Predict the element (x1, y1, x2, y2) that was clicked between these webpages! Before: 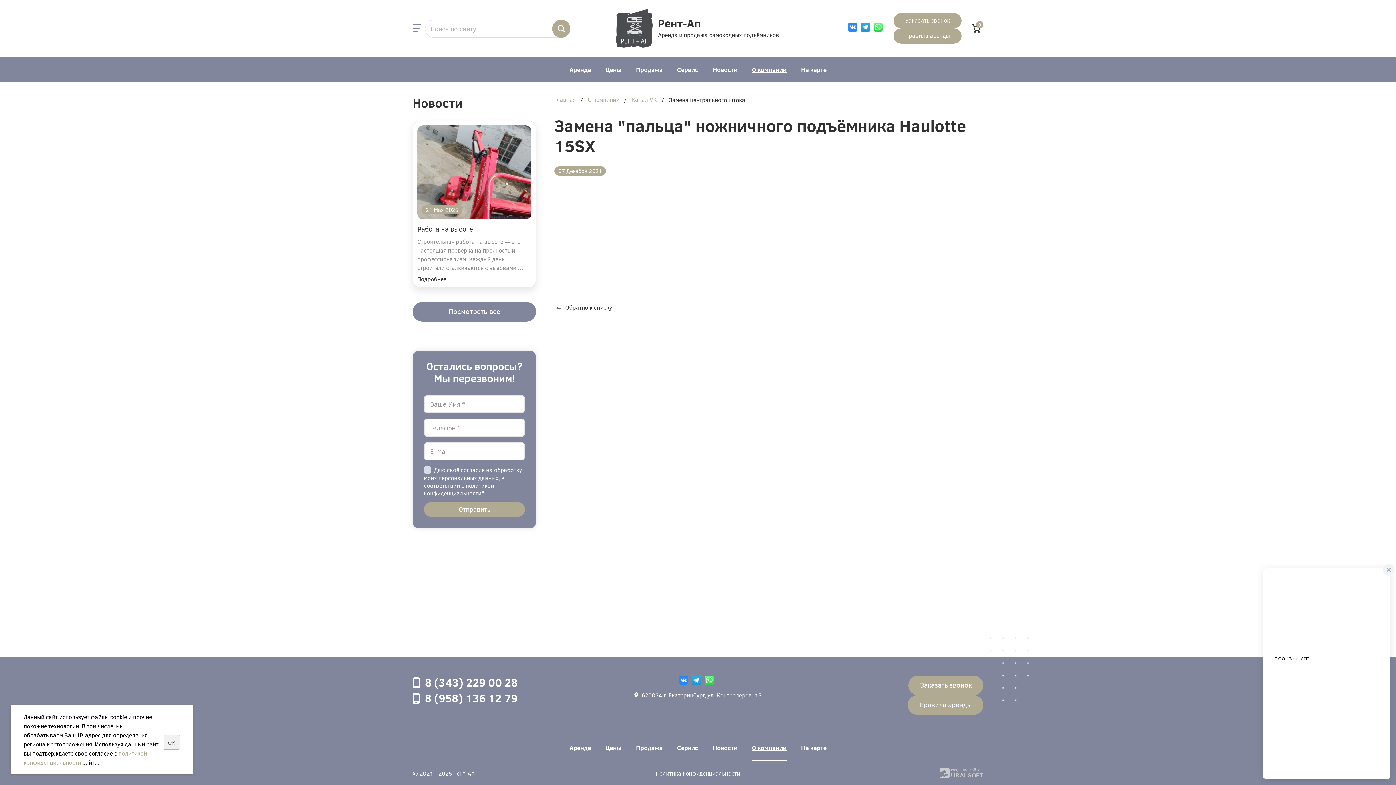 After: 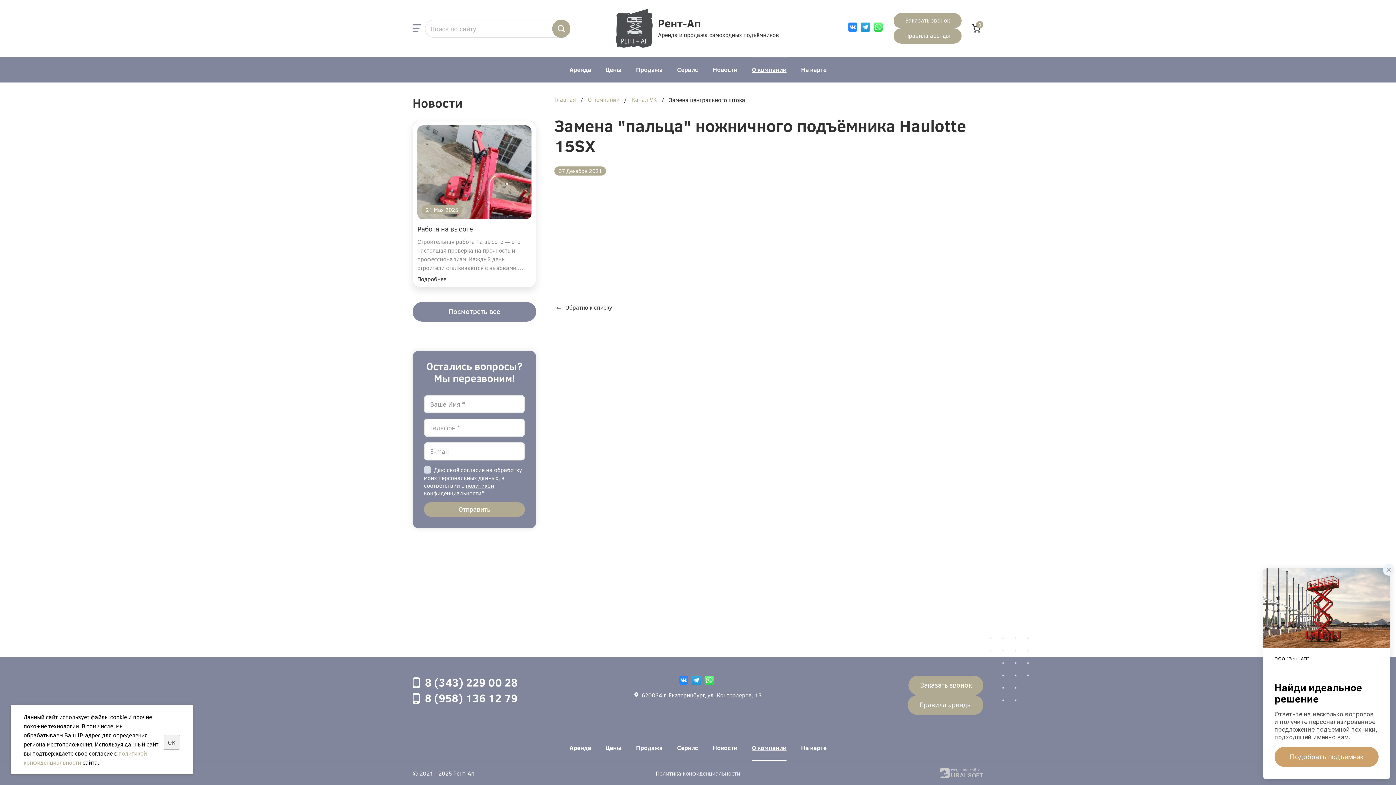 Action: bbox: (873, 22, 886, 33)